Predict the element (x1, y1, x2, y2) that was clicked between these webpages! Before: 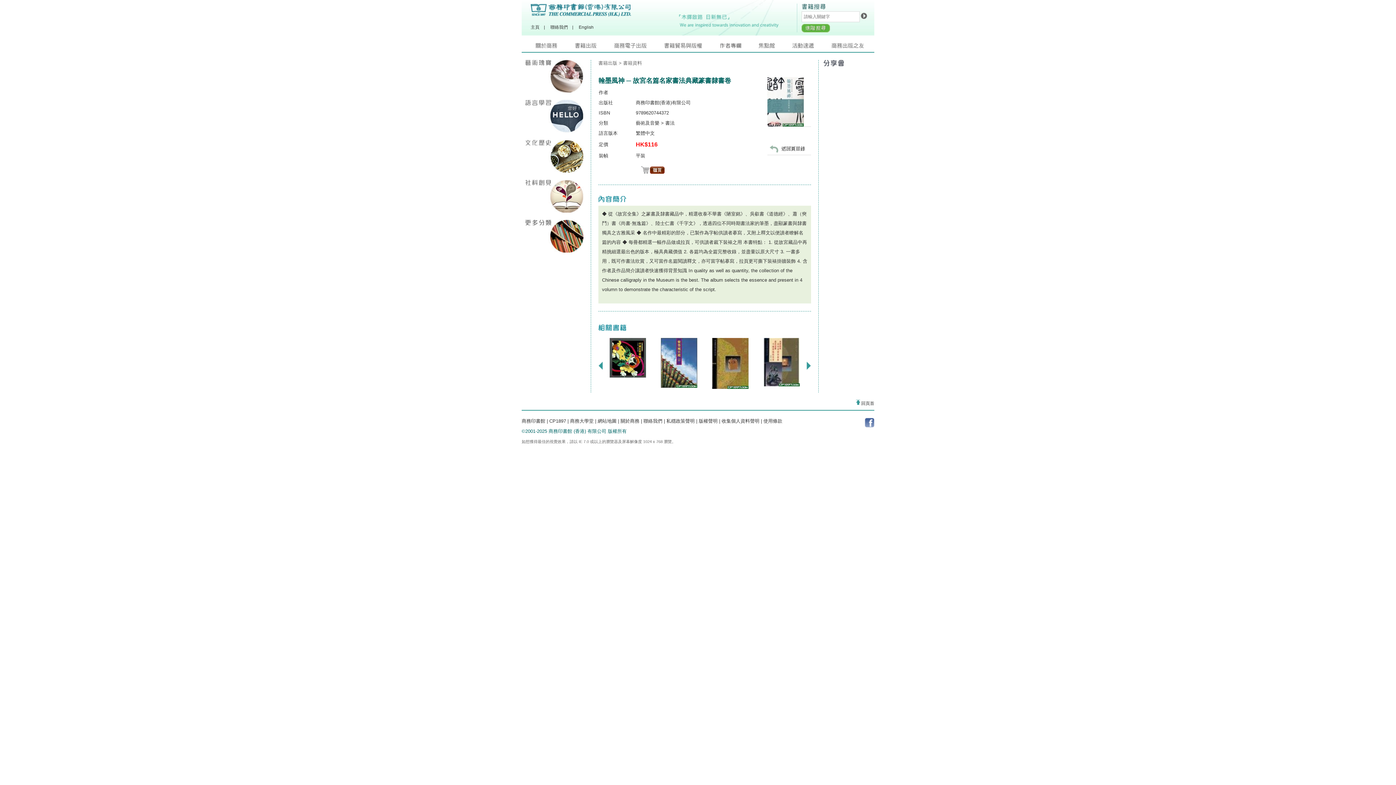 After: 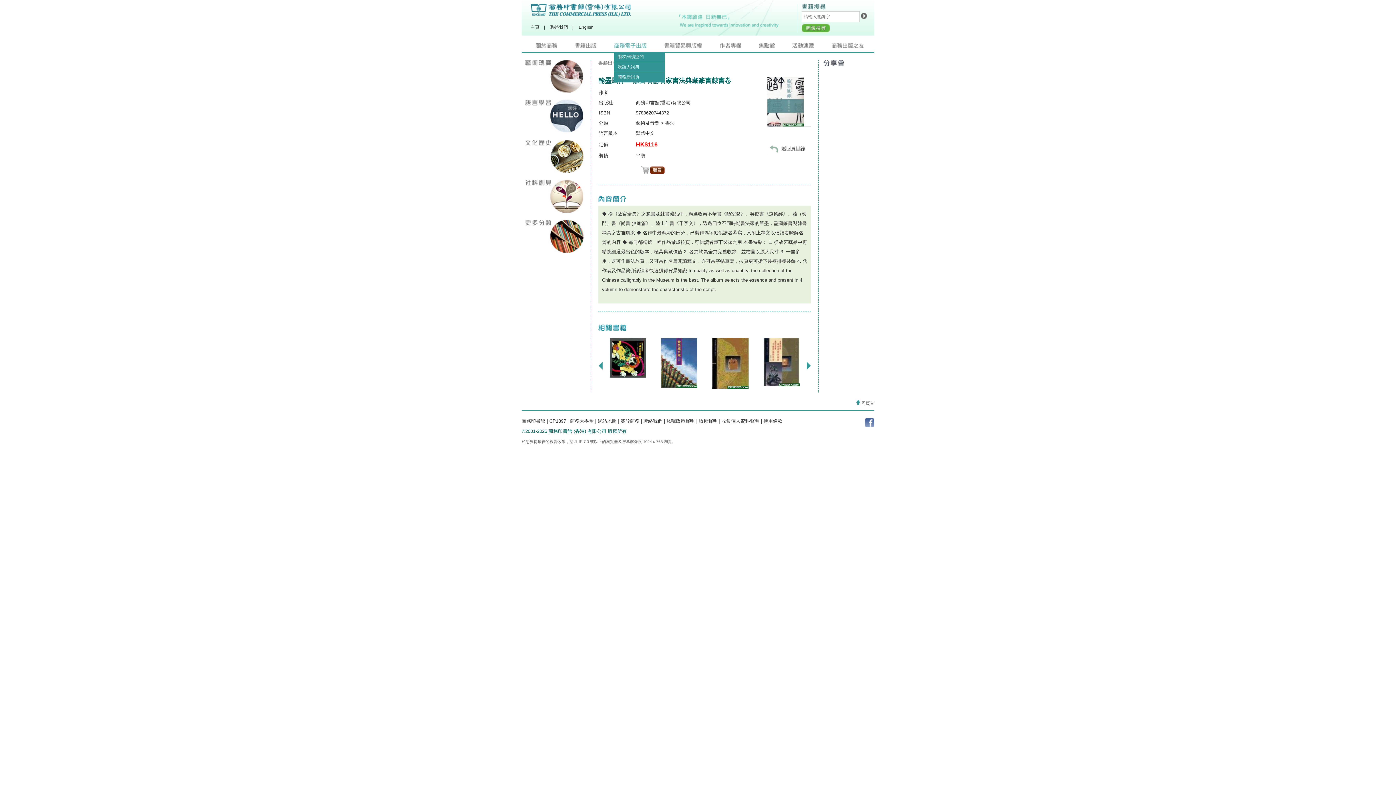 Action: bbox: (614, 42, 664, 52) label: 商務電子出版